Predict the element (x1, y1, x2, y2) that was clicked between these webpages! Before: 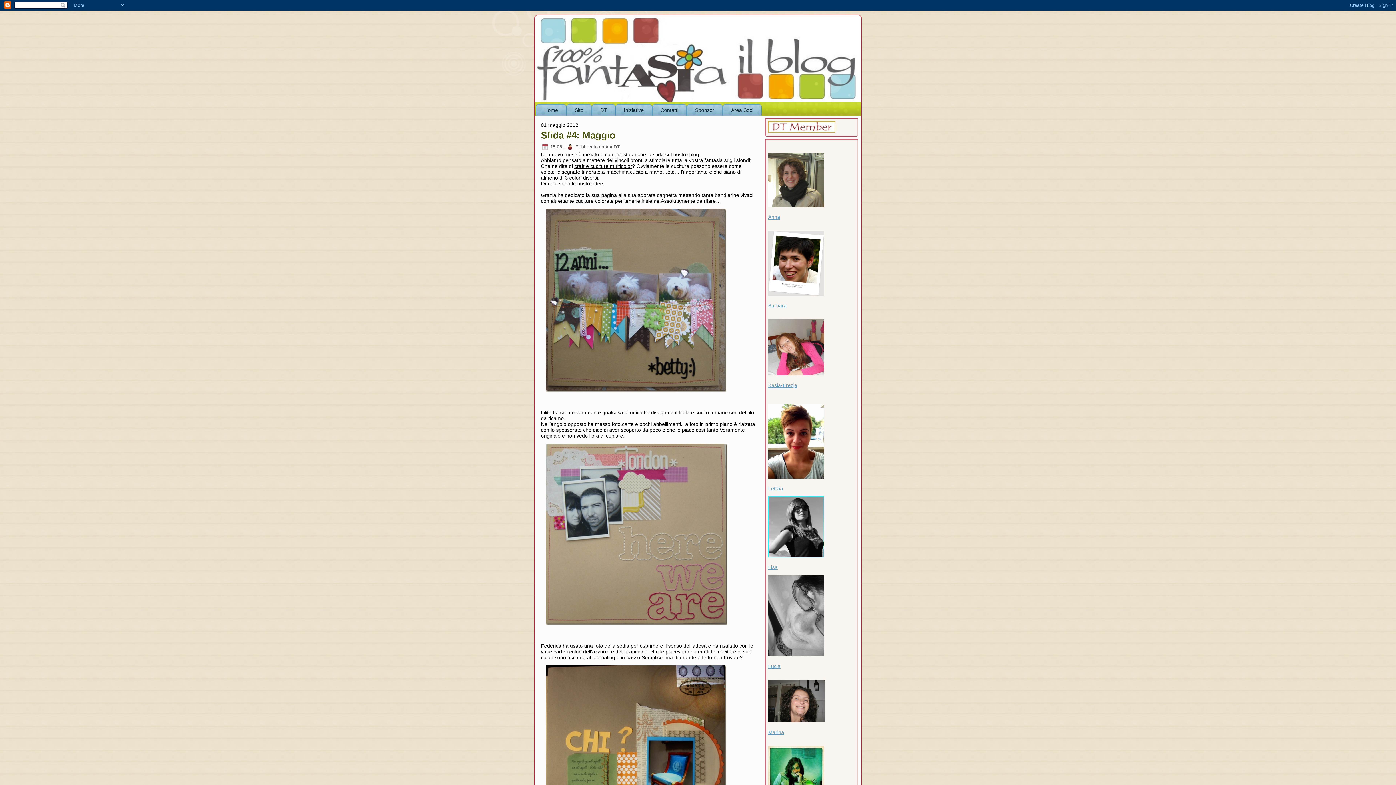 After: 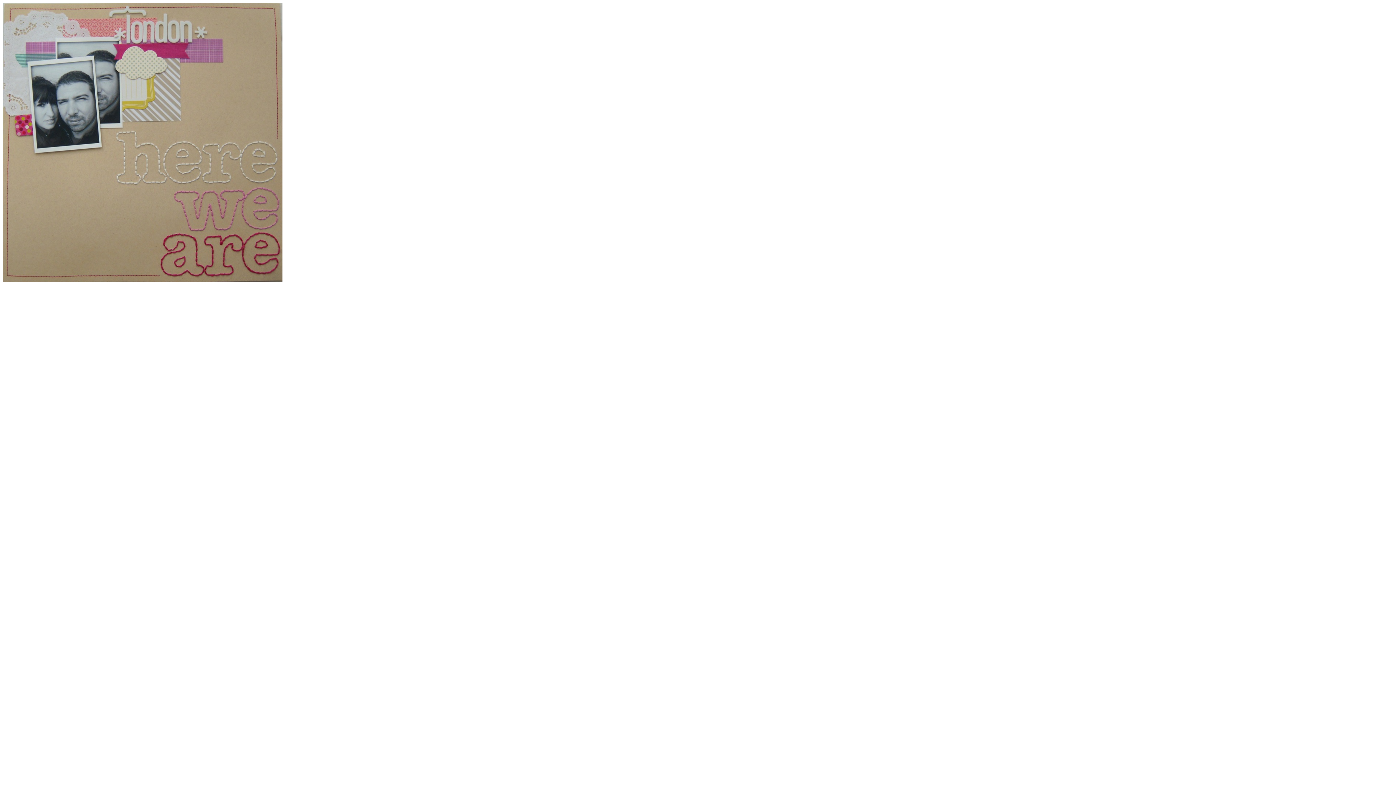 Action: bbox: (541, 625, 732, 631)